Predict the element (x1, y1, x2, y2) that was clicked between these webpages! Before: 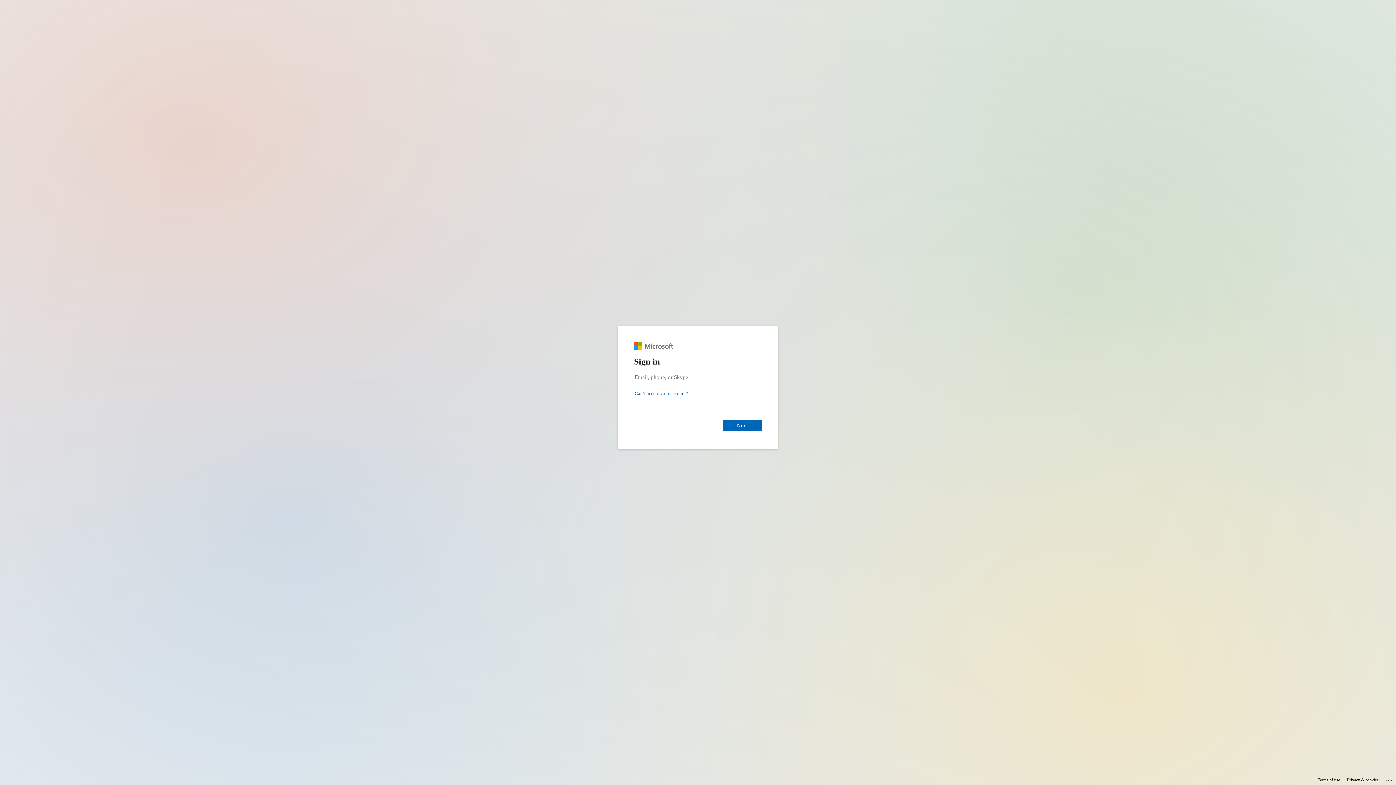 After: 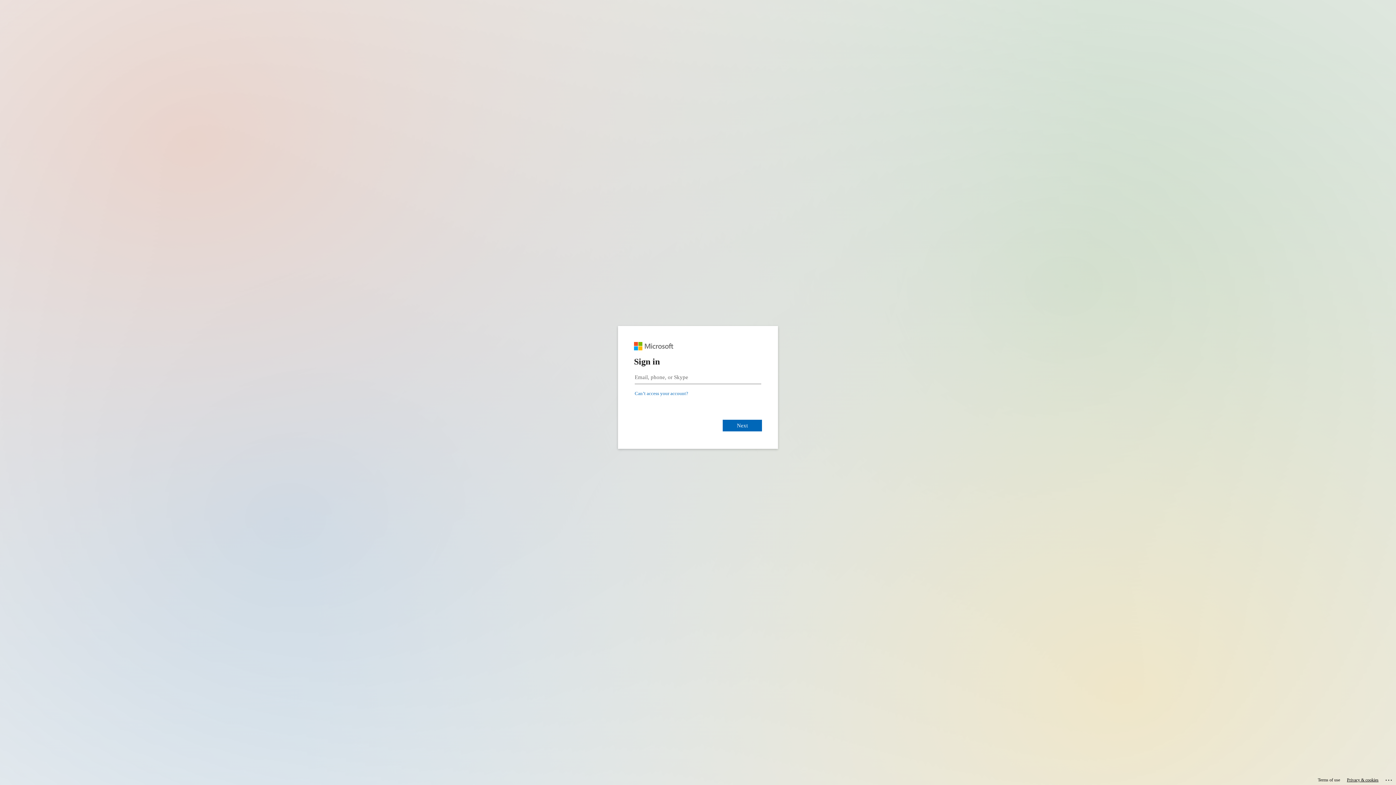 Action: bbox: (1347, 775, 1378, 785) label: Privacy & cookies